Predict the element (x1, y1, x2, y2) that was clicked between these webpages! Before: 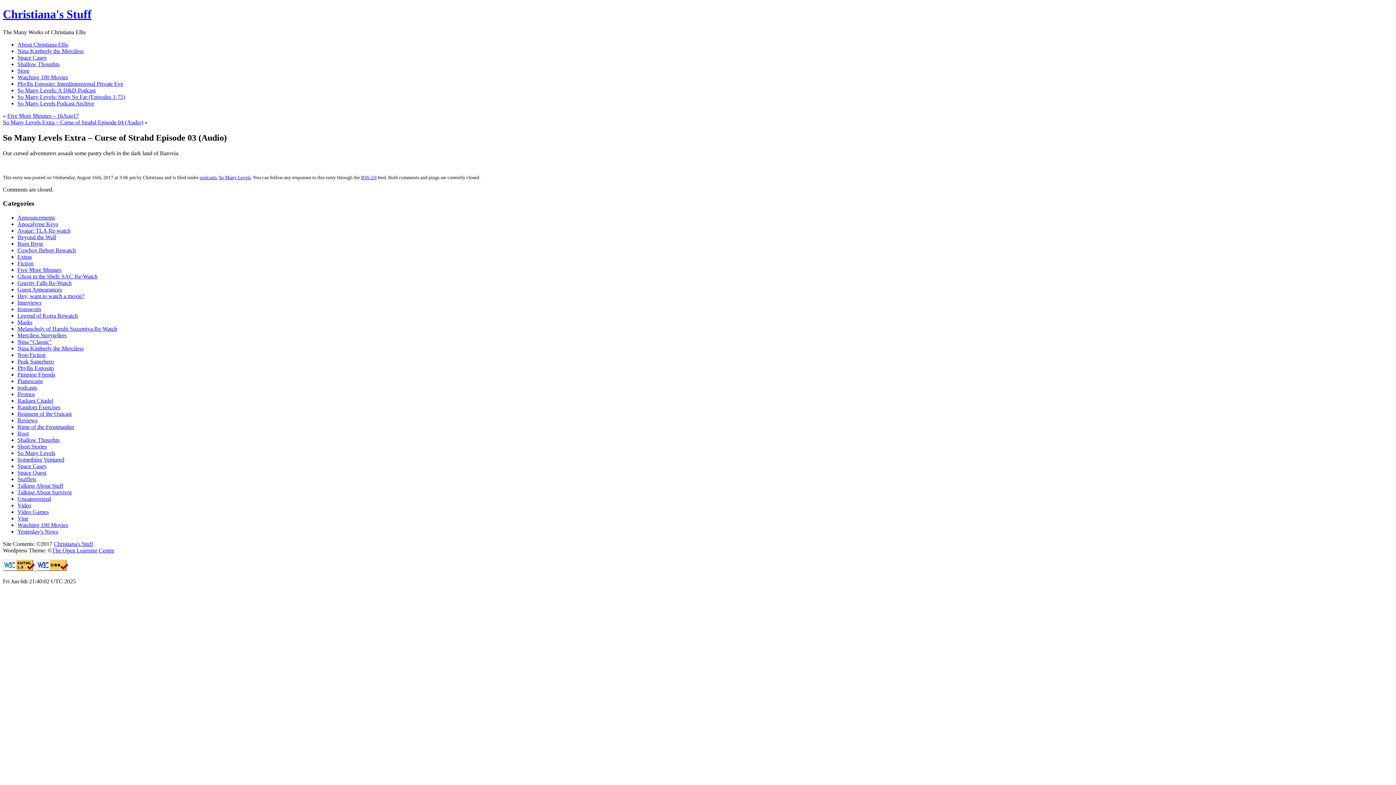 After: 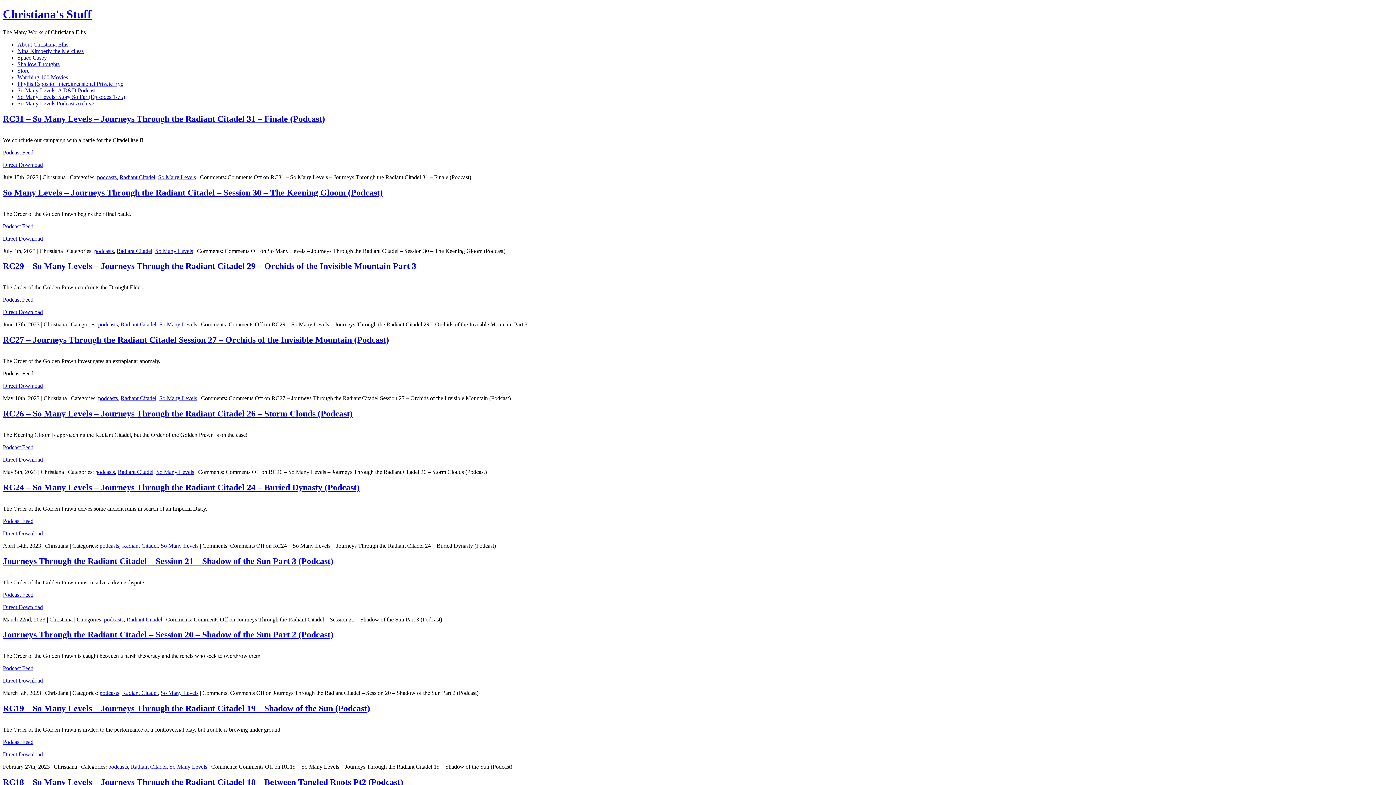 Action: bbox: (17, 397, 53, 404) label: Radiant Citadel